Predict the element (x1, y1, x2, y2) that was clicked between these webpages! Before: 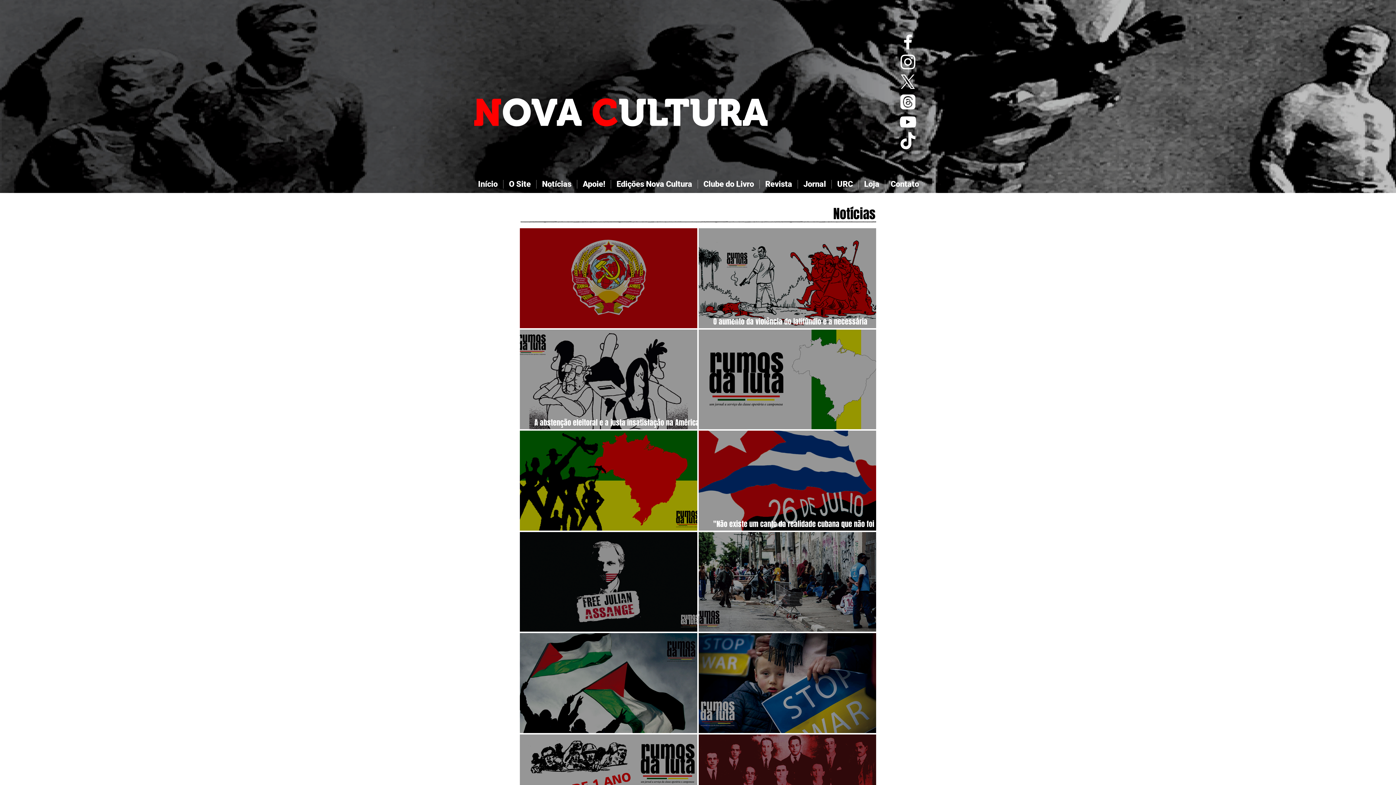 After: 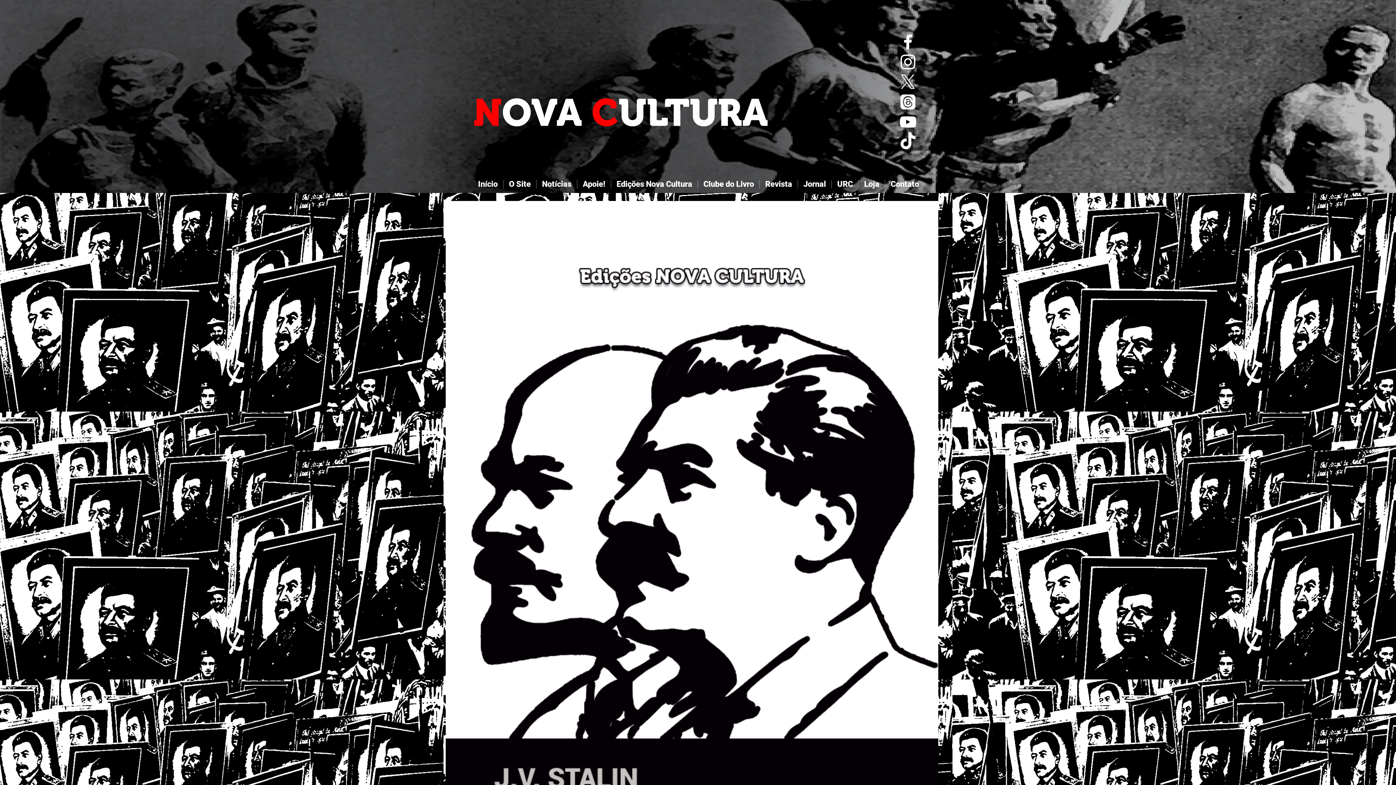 Action: label: A abstenção eleitoral e a justa insatisfação na América Latina bbox: (534, 417, 712, 439)